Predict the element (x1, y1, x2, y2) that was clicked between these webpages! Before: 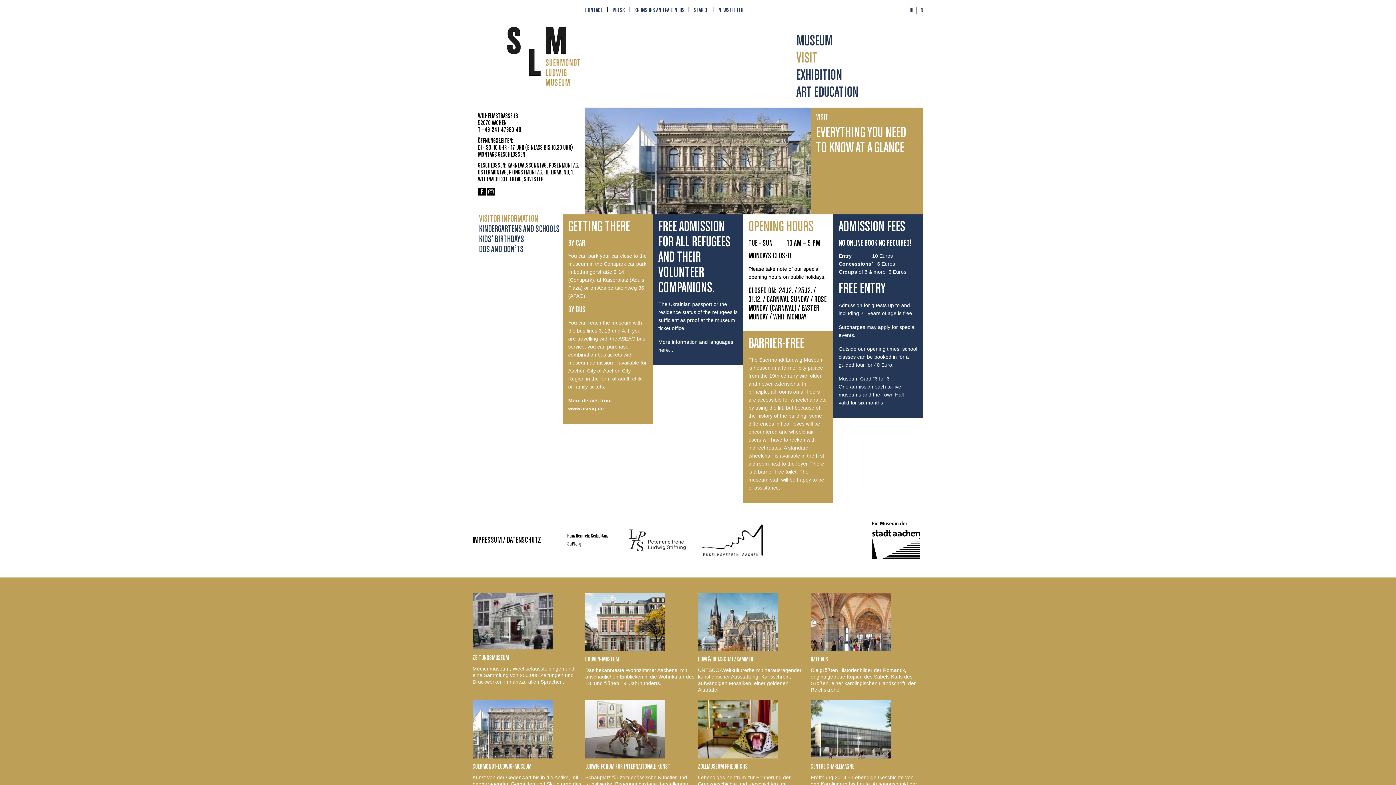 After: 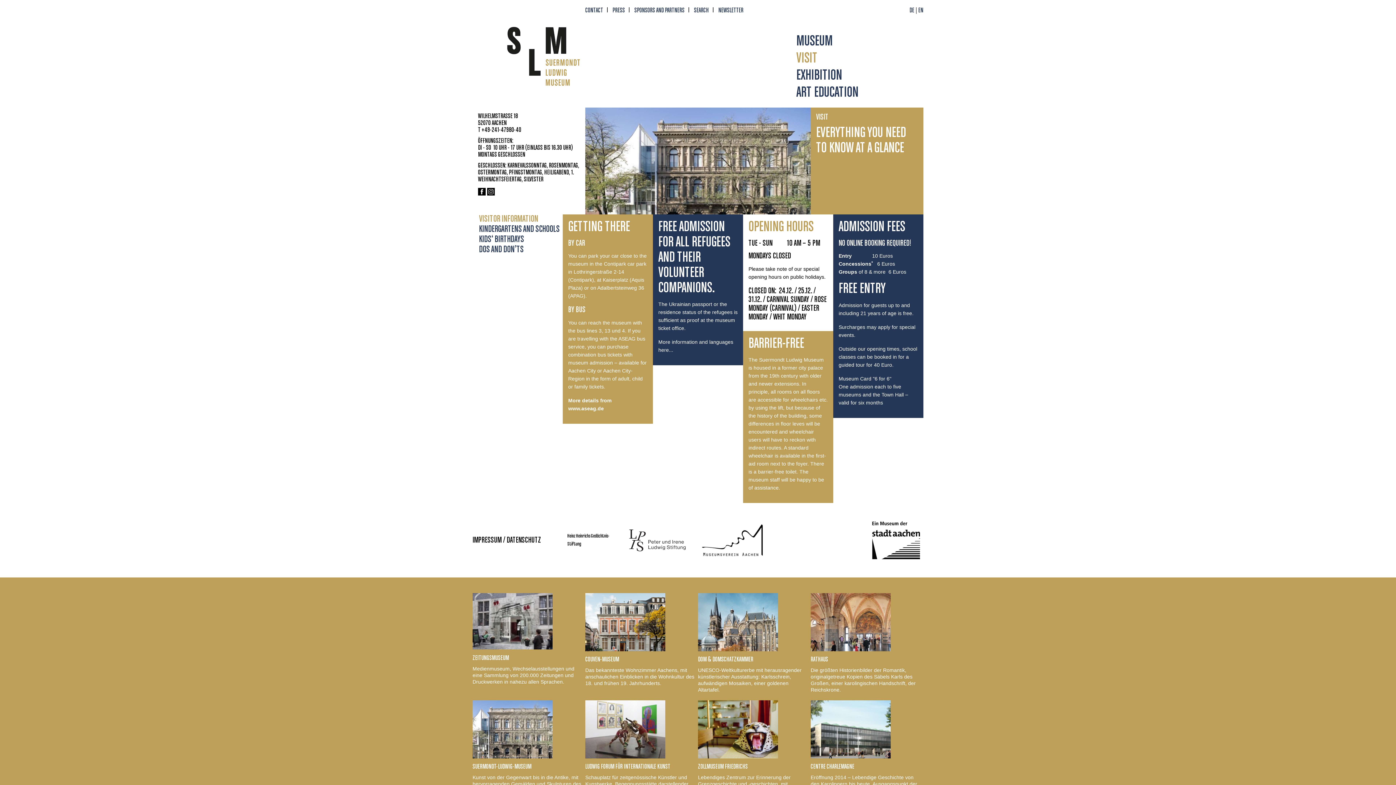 Action: bbox: (472, 619, 552, 624)